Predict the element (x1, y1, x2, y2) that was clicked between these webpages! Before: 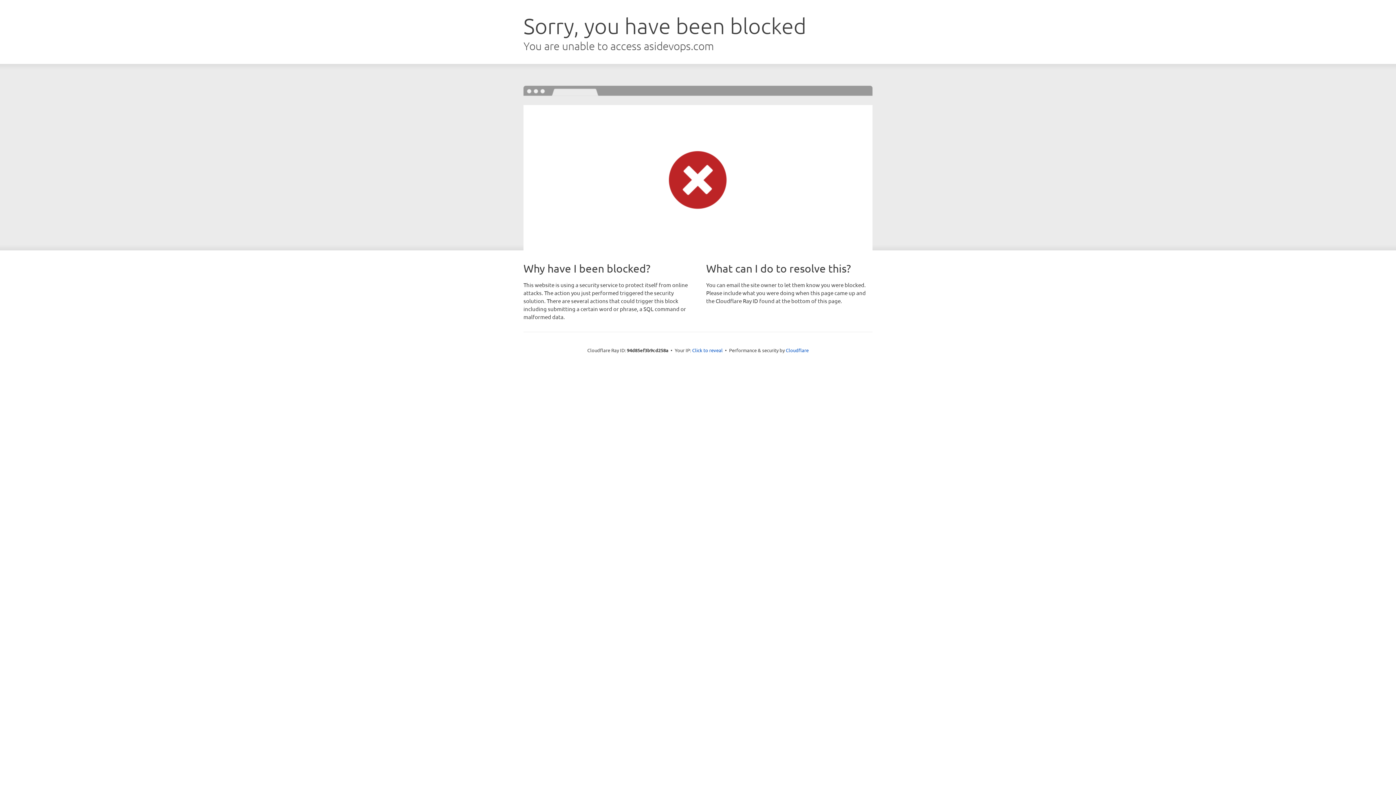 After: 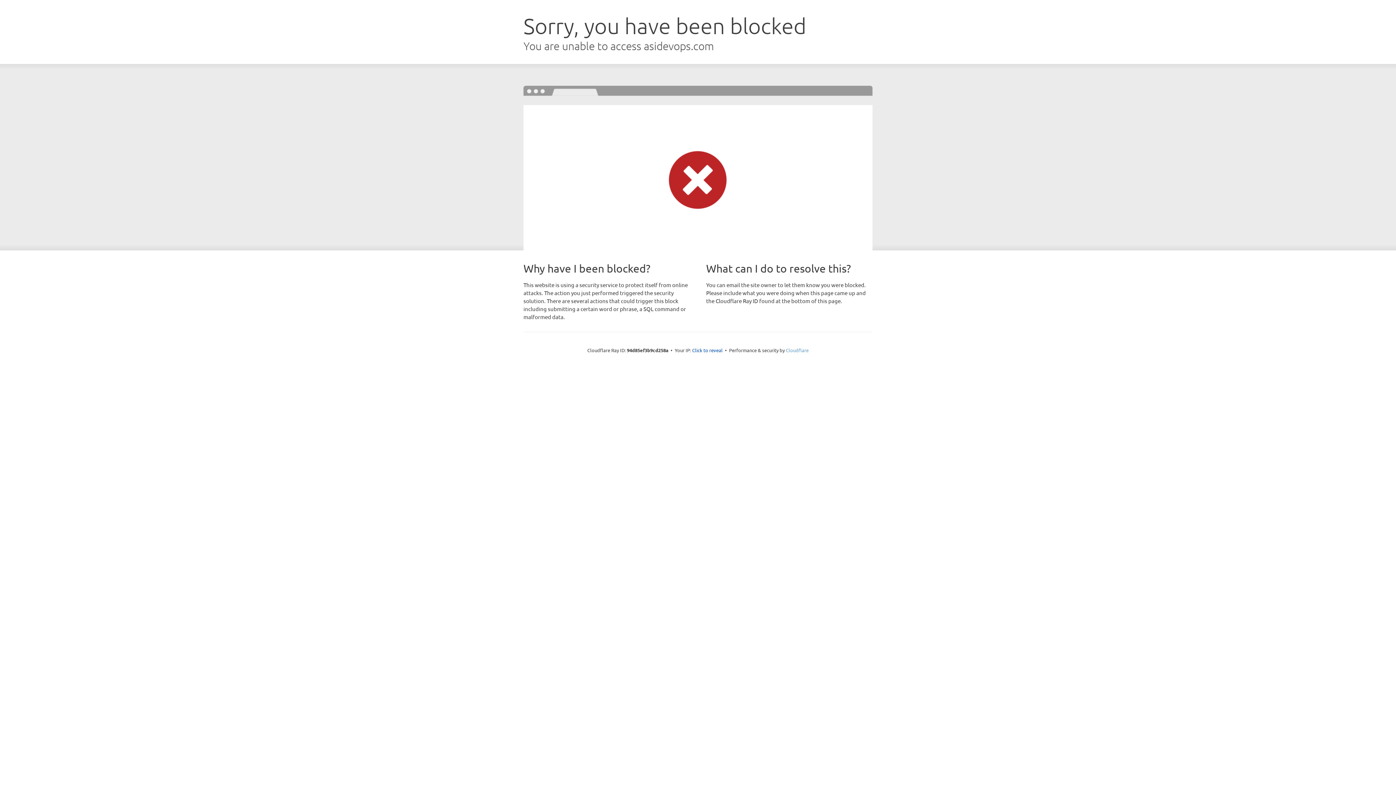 Action: bbox: (786, 347, 808, 353) label: Cloudflare